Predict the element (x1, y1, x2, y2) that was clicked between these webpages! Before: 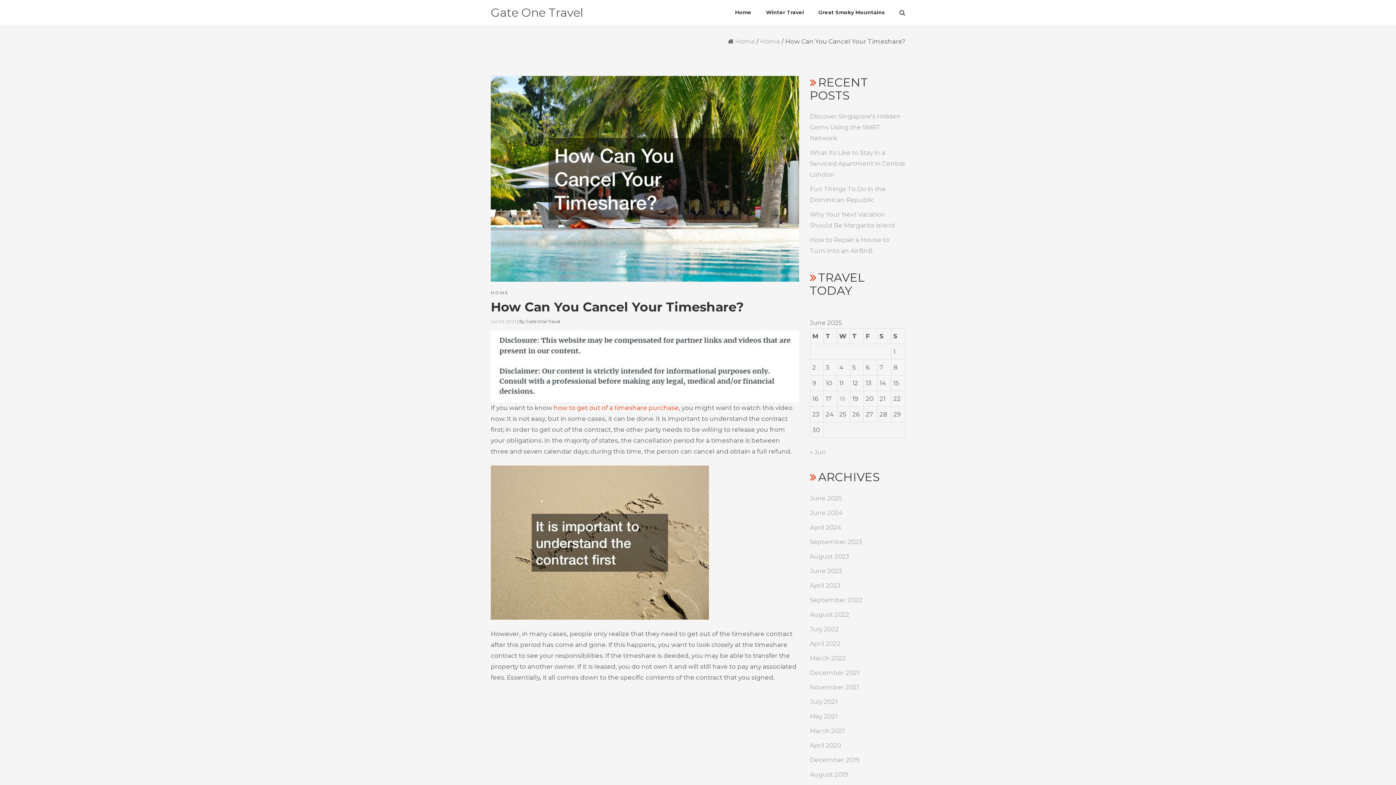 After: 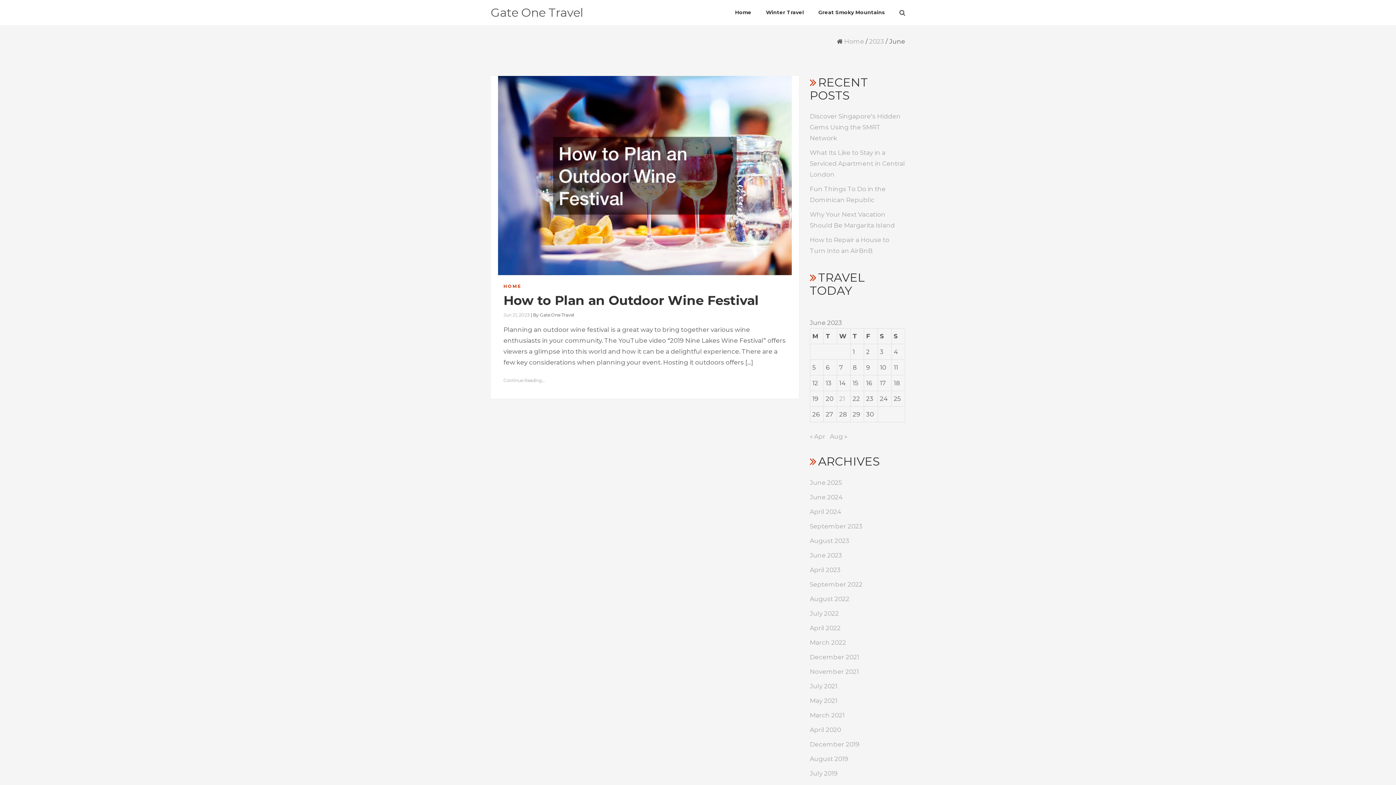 Action: bbox: (810, 567, 842, 574) label: June 2023